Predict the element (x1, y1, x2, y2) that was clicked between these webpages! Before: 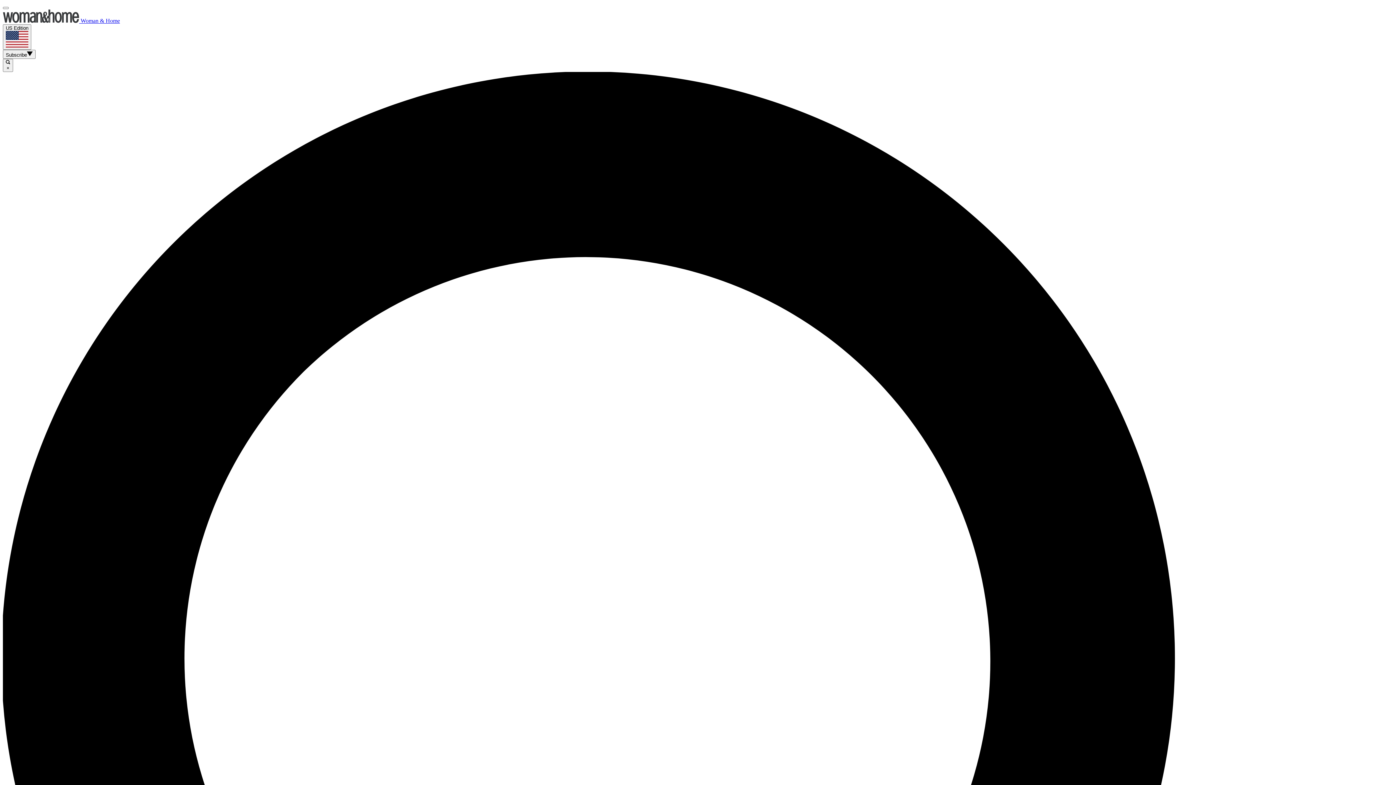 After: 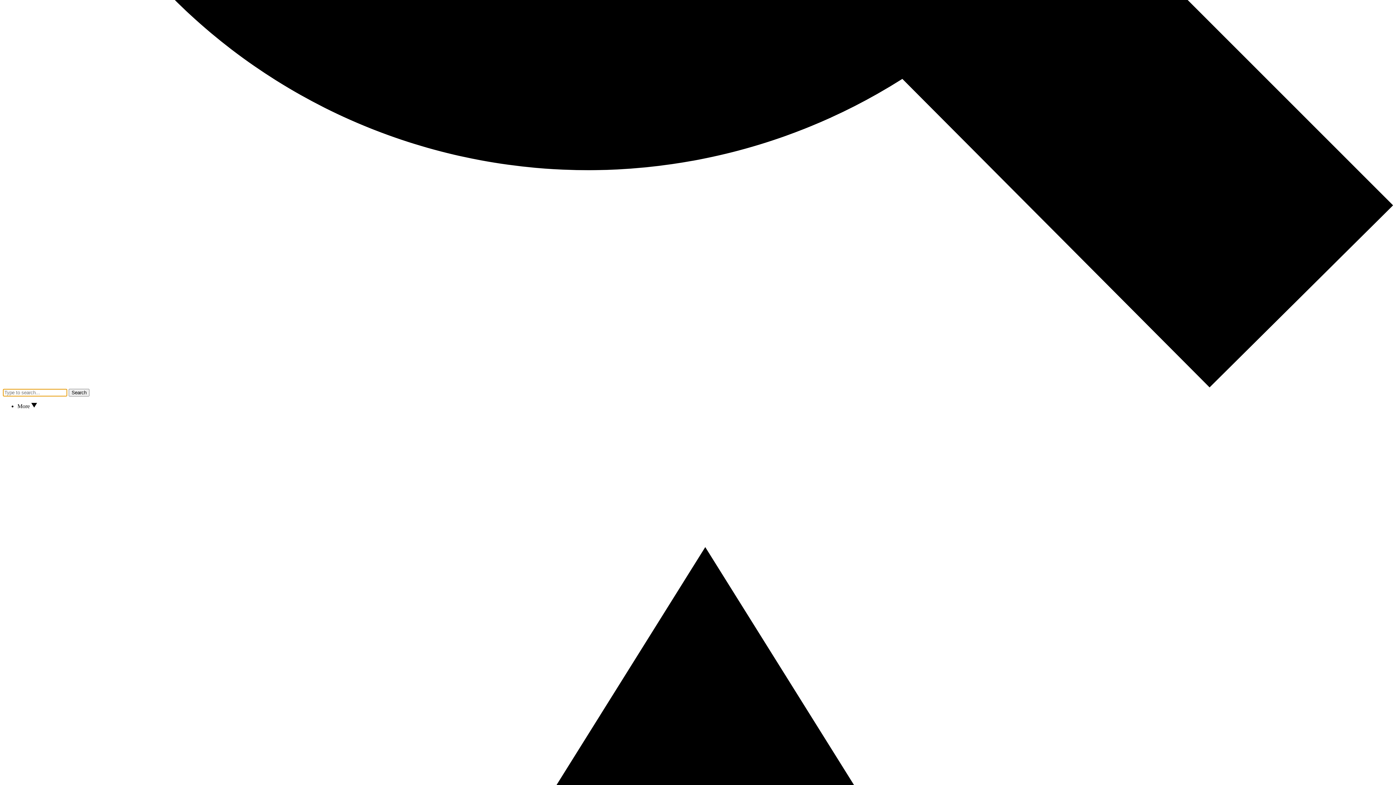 Action: bbox: (2, 6, 8, 9)